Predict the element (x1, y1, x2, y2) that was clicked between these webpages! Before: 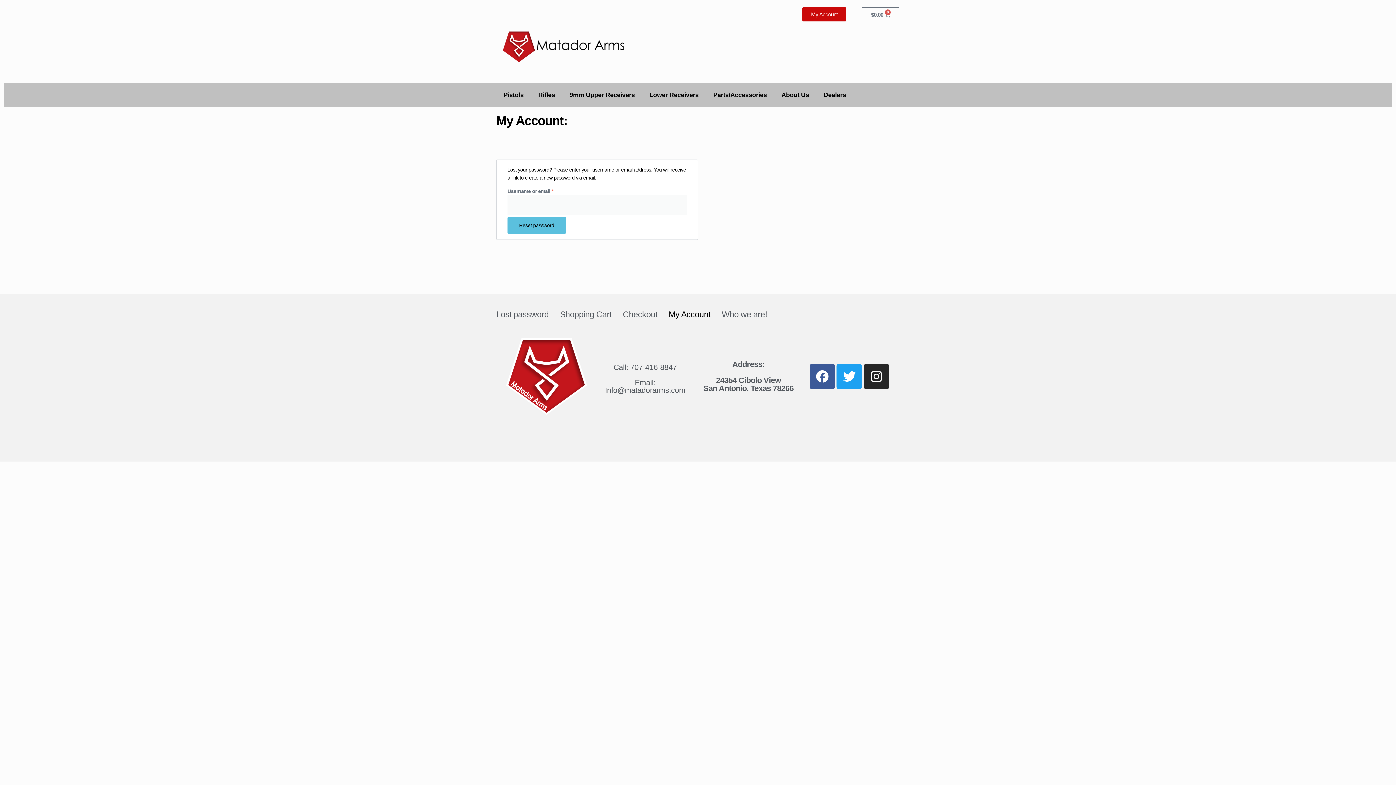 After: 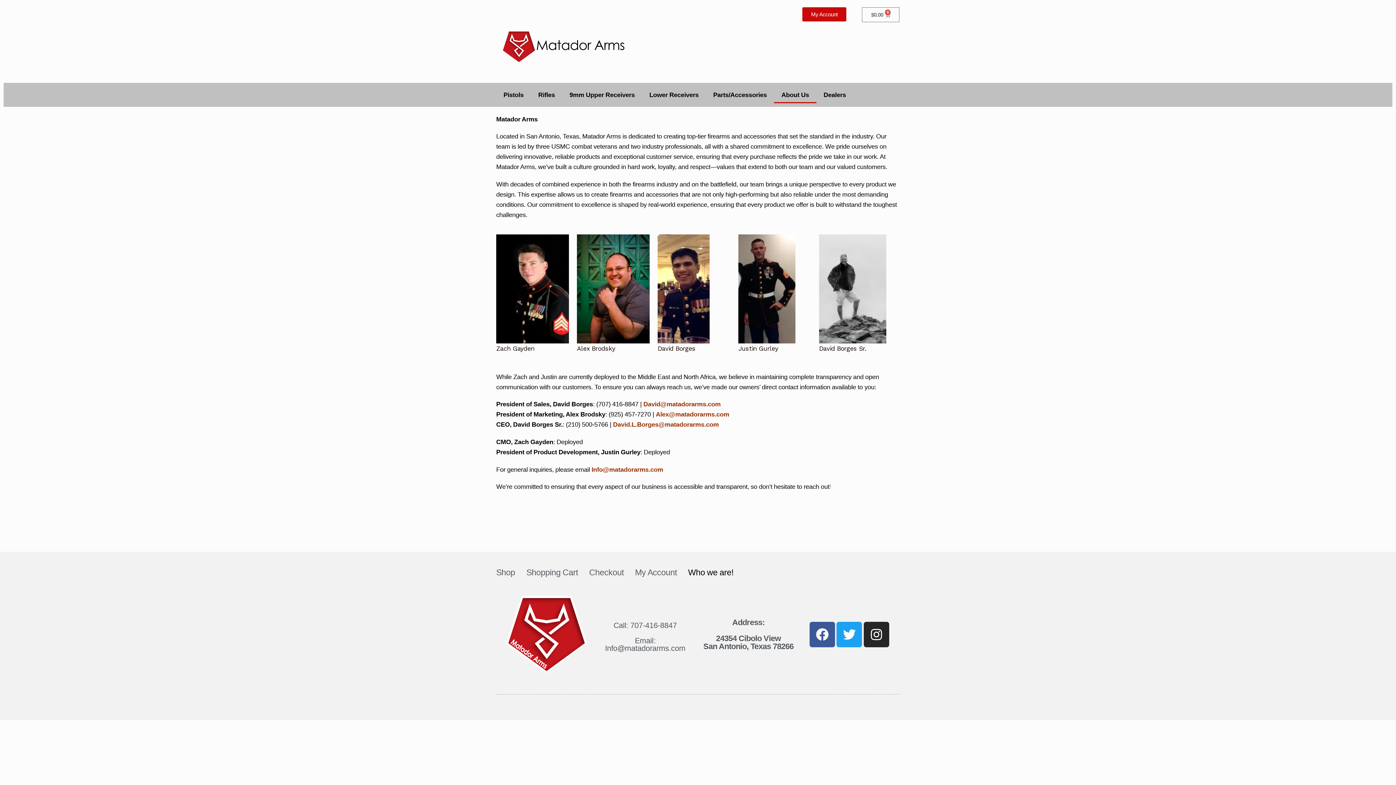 Action: label: Who we are! bbox: (721, 308, 767, 320)